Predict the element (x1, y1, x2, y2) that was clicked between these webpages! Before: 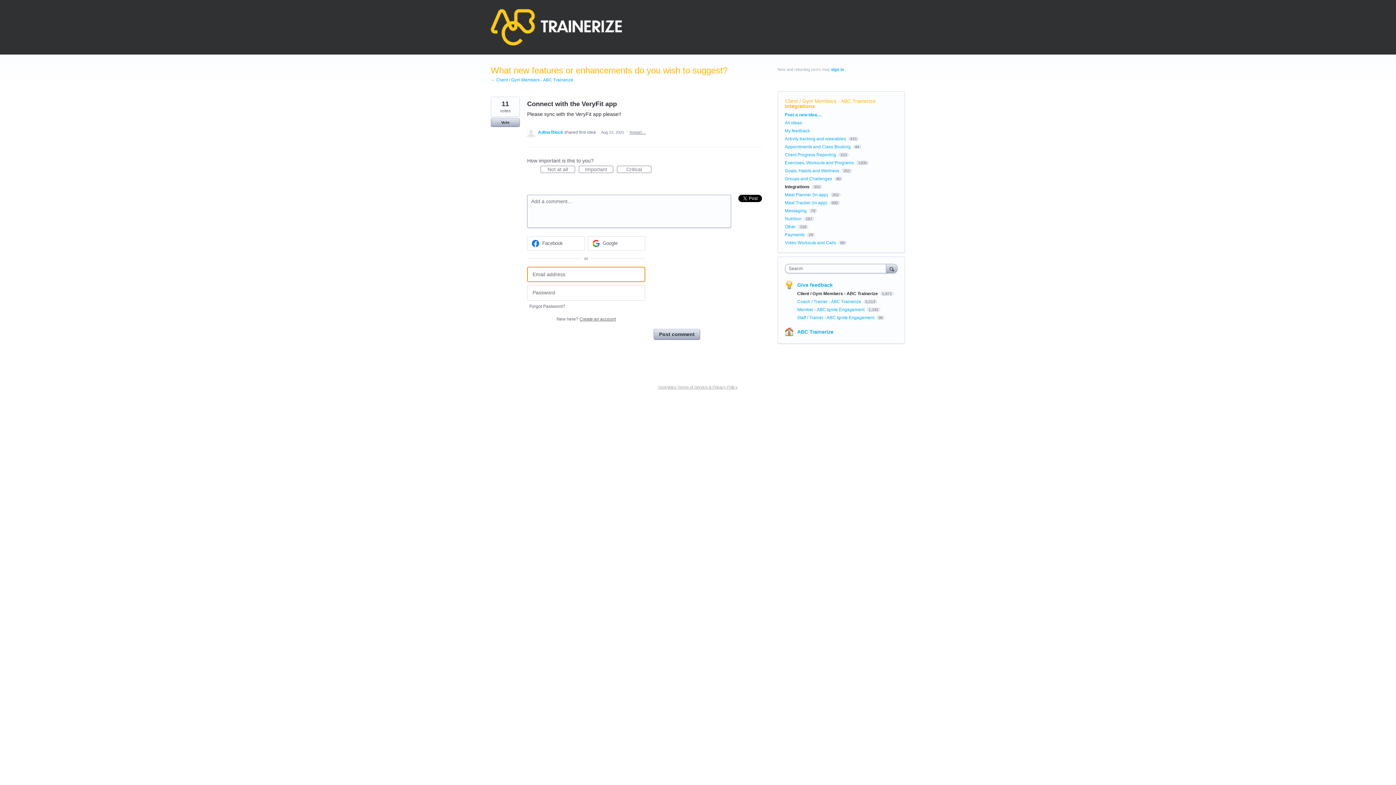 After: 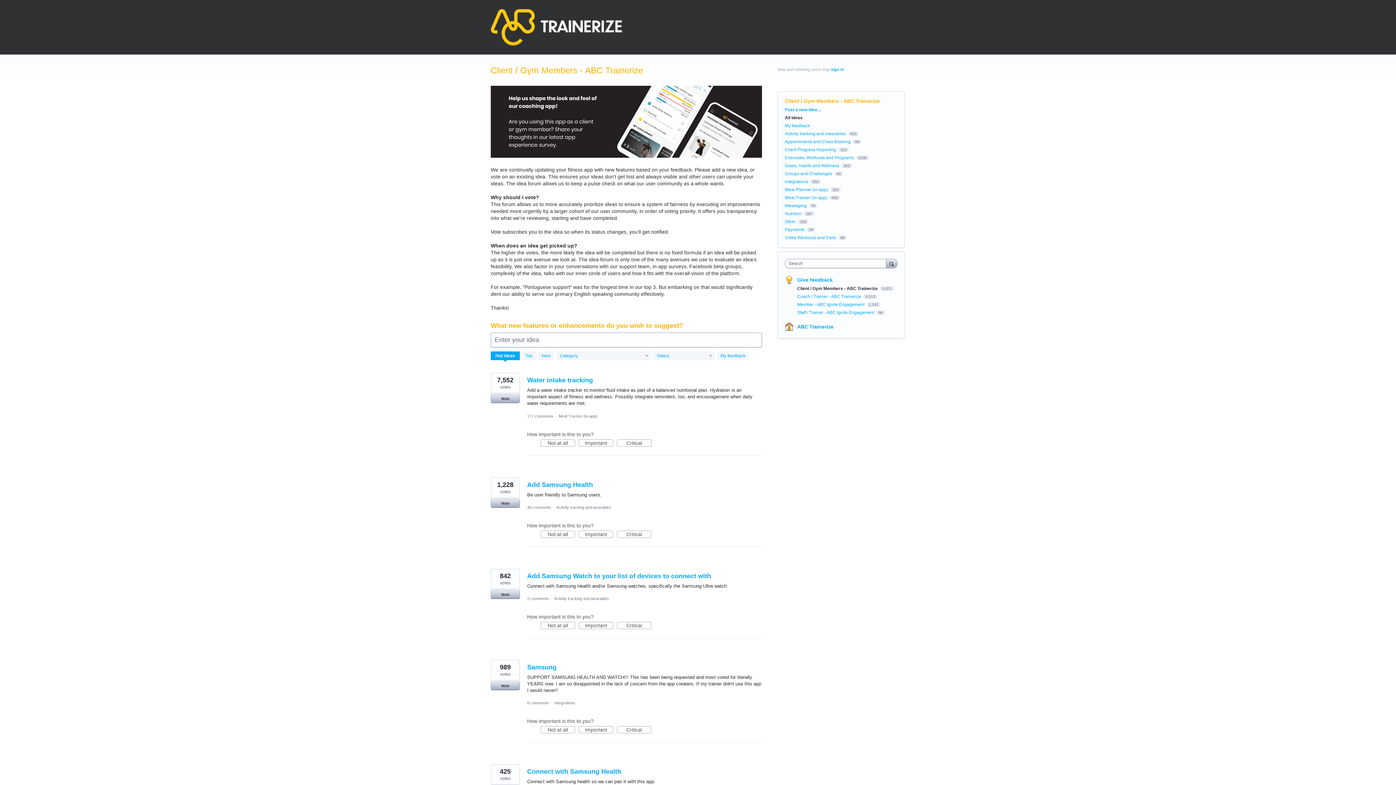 Action: bbox: (785, 120, 802, 125) label: All ideas